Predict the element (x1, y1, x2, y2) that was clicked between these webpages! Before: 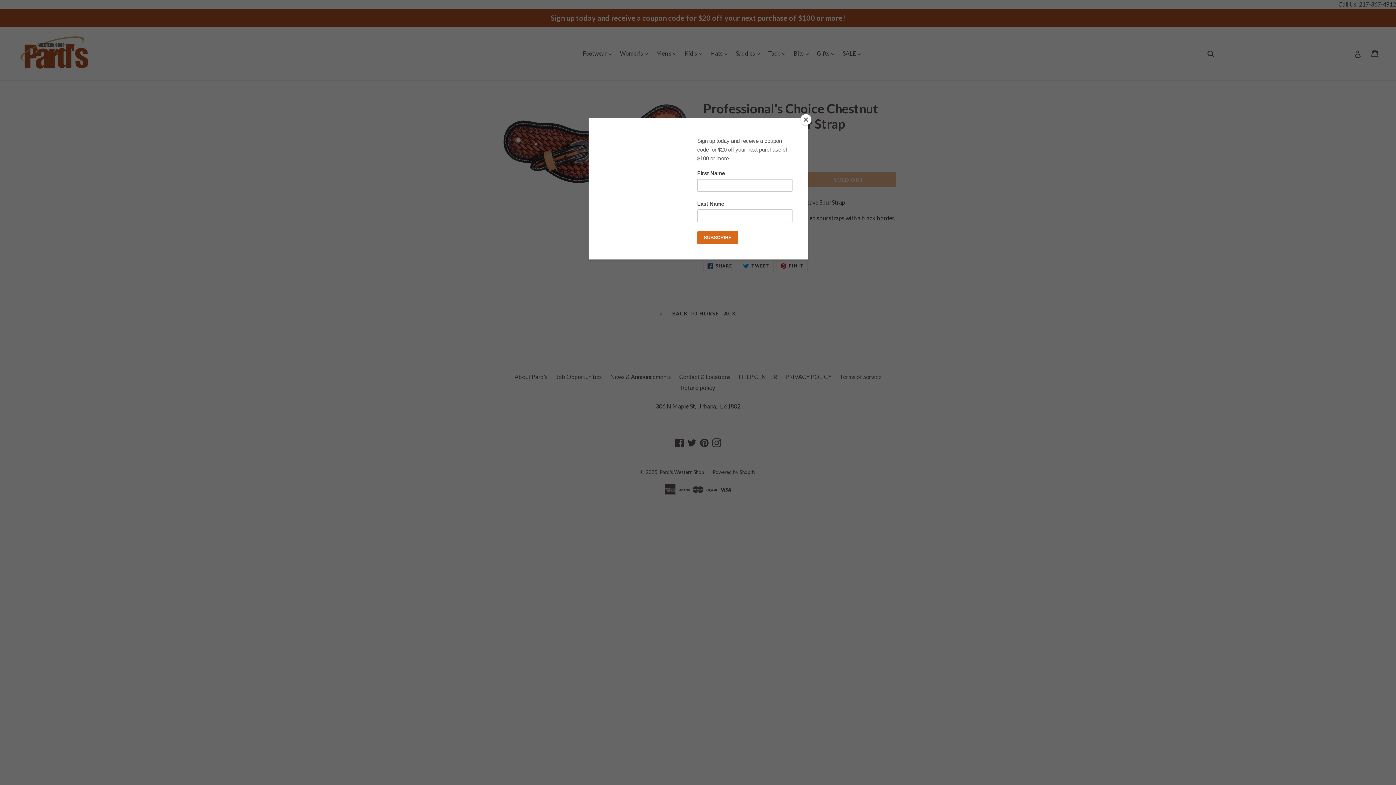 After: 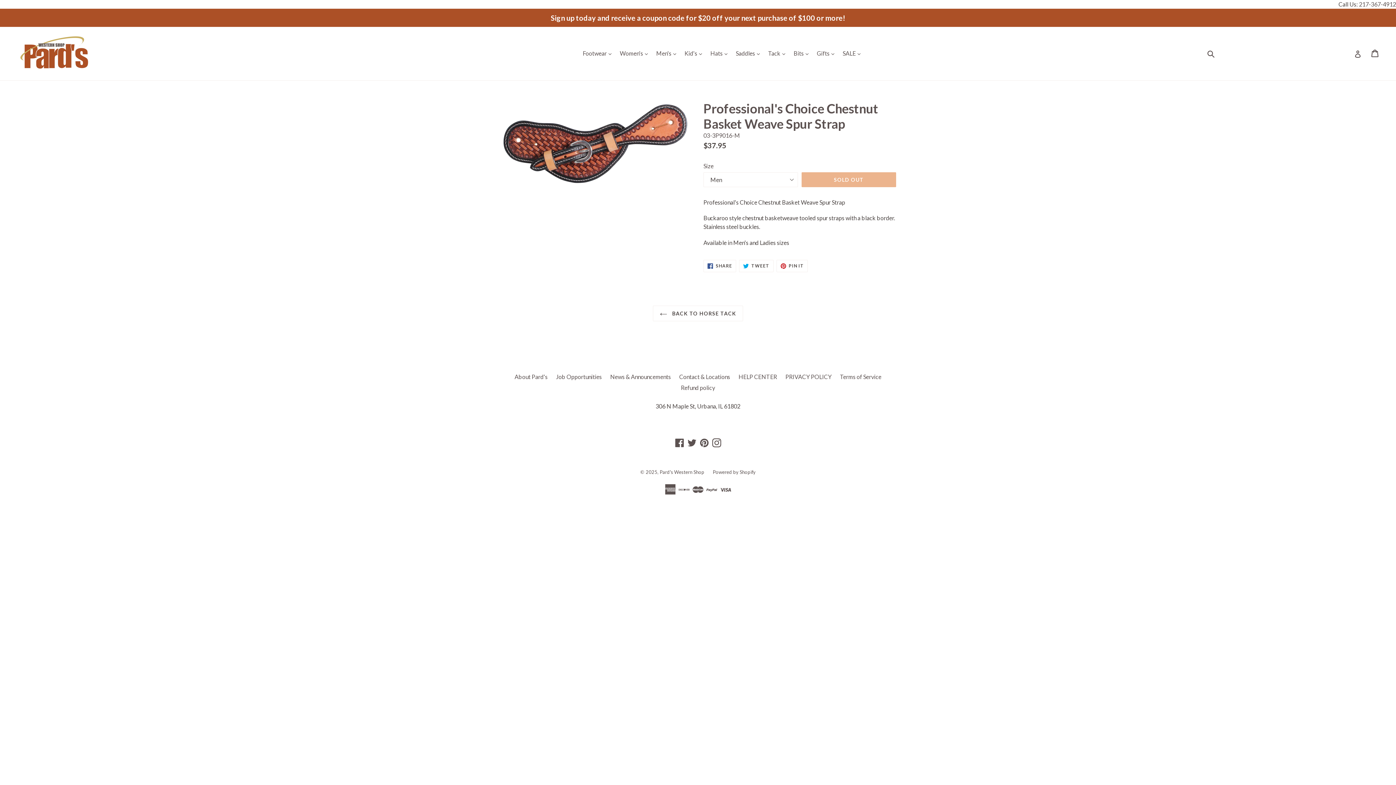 Action: bbox: (800, 114, 811, 125) label: Close